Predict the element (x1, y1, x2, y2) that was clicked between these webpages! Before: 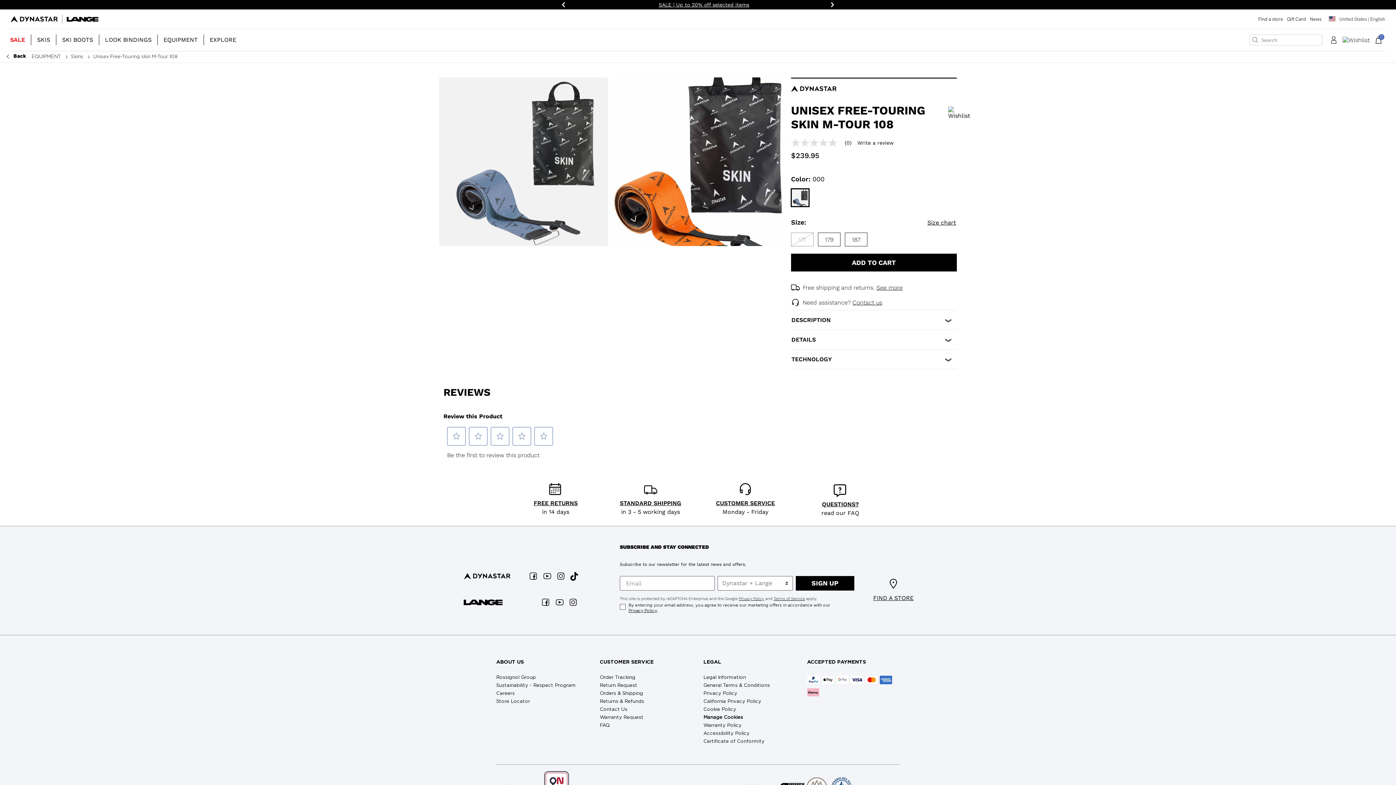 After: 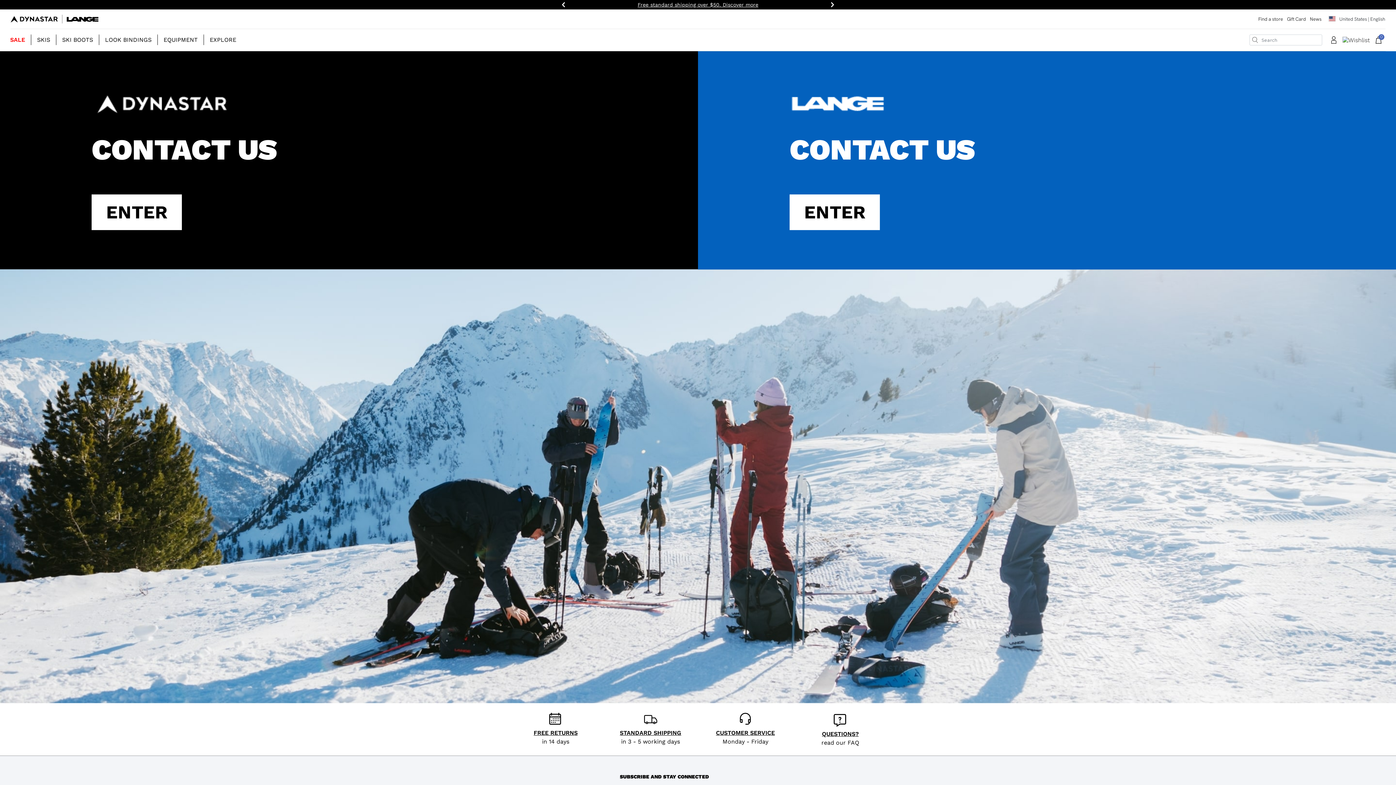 Action: label: CUSTOMER SERVICE bbox: (716, 500, 775, 506)